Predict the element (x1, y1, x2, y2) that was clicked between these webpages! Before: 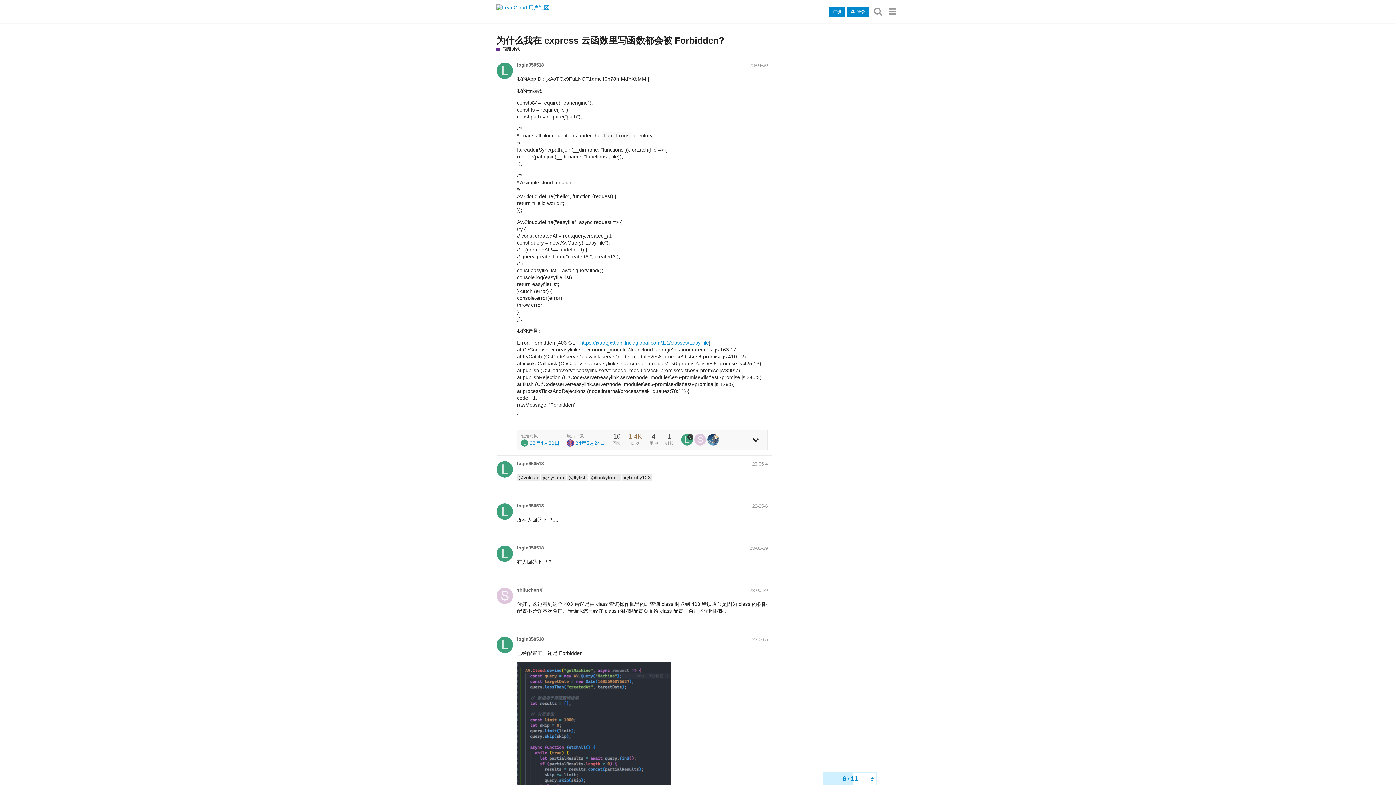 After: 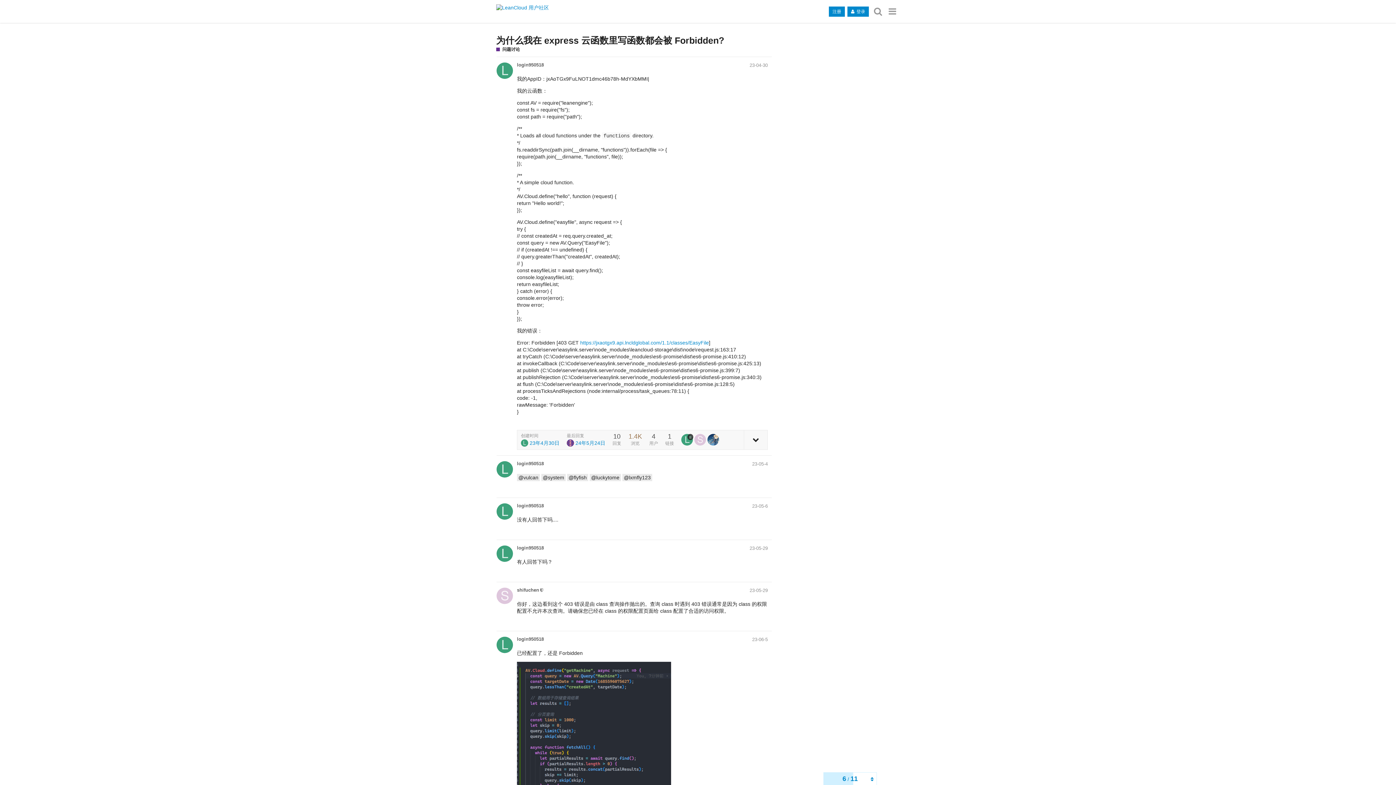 Action: label: login950518 bbox: (517, 62, 544, 67)